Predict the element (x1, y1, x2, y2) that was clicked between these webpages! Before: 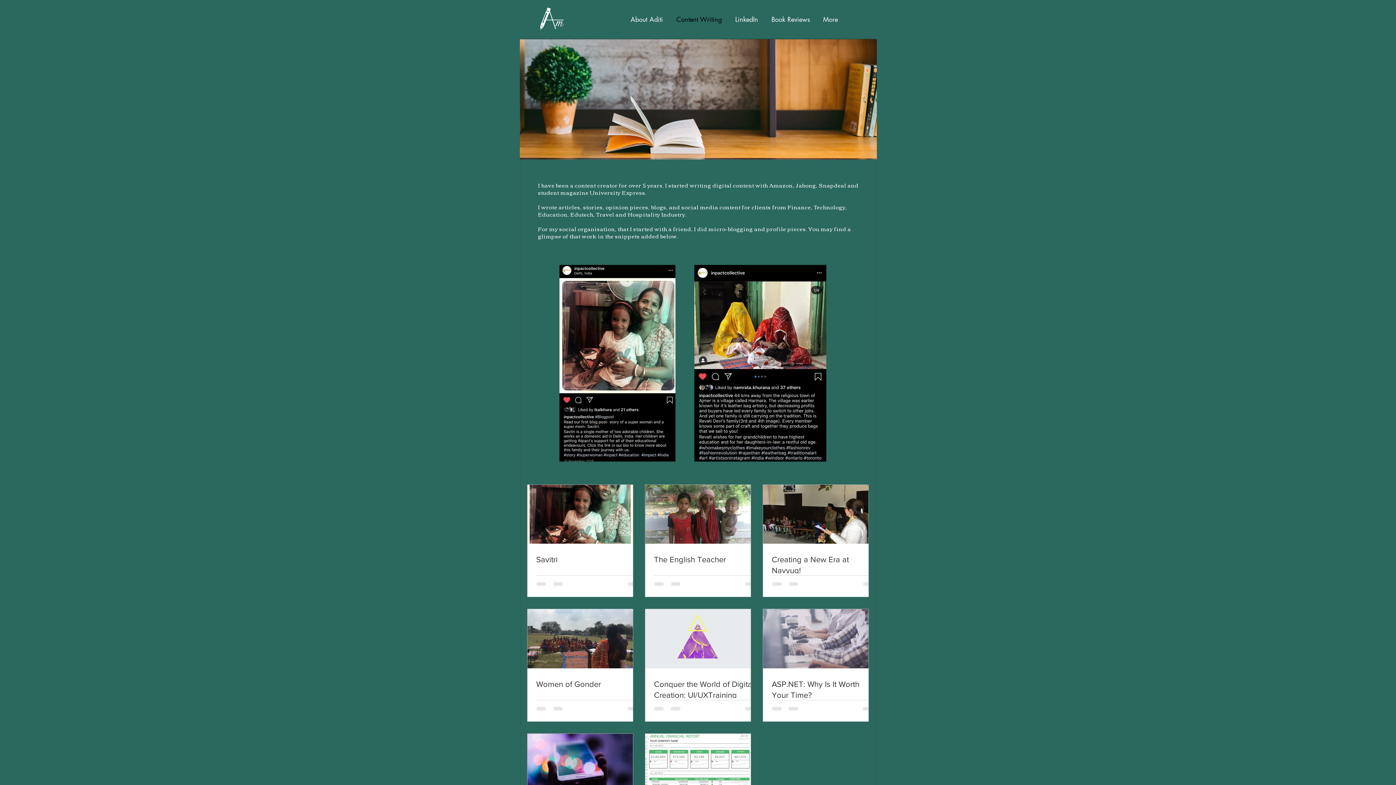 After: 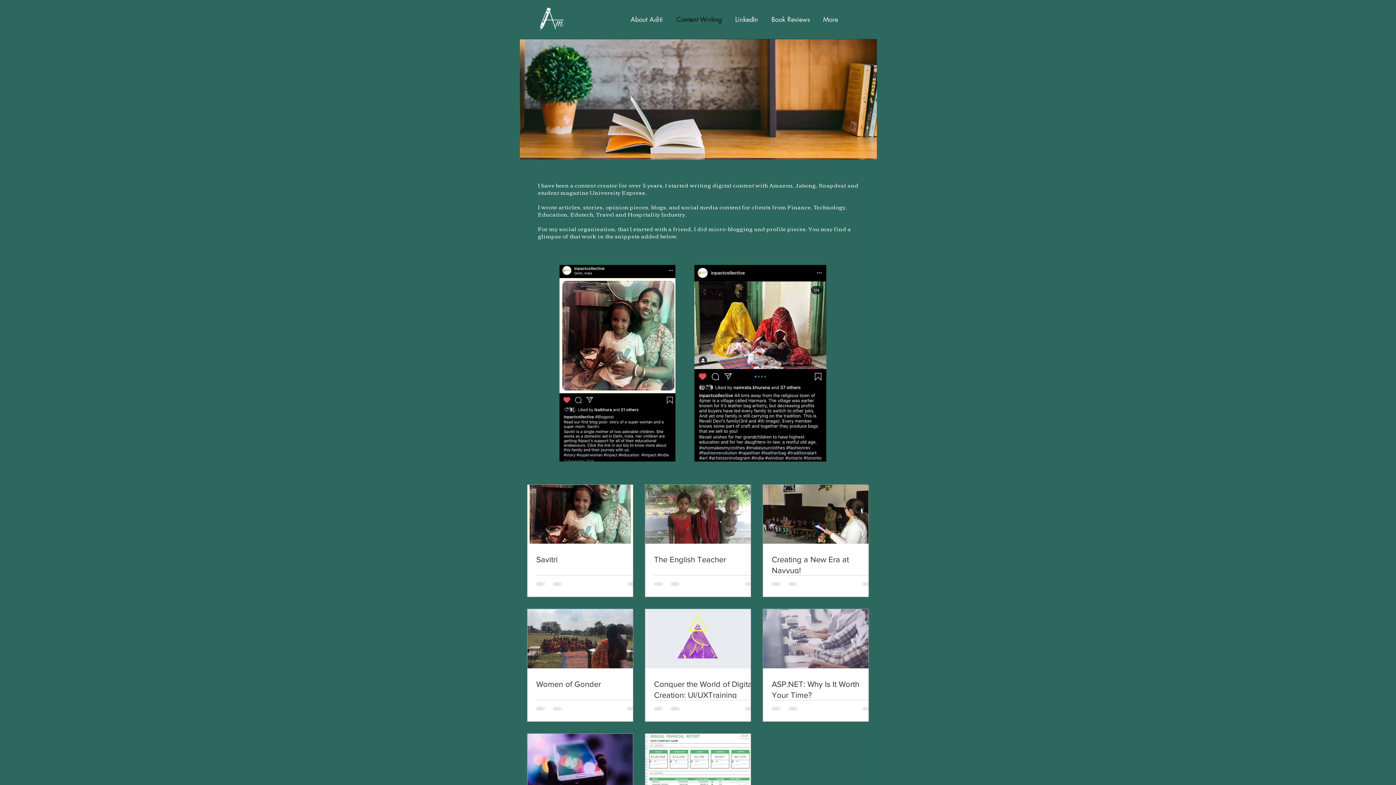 Action: label: Content Writing bbox: (669, 12, 728, 26)